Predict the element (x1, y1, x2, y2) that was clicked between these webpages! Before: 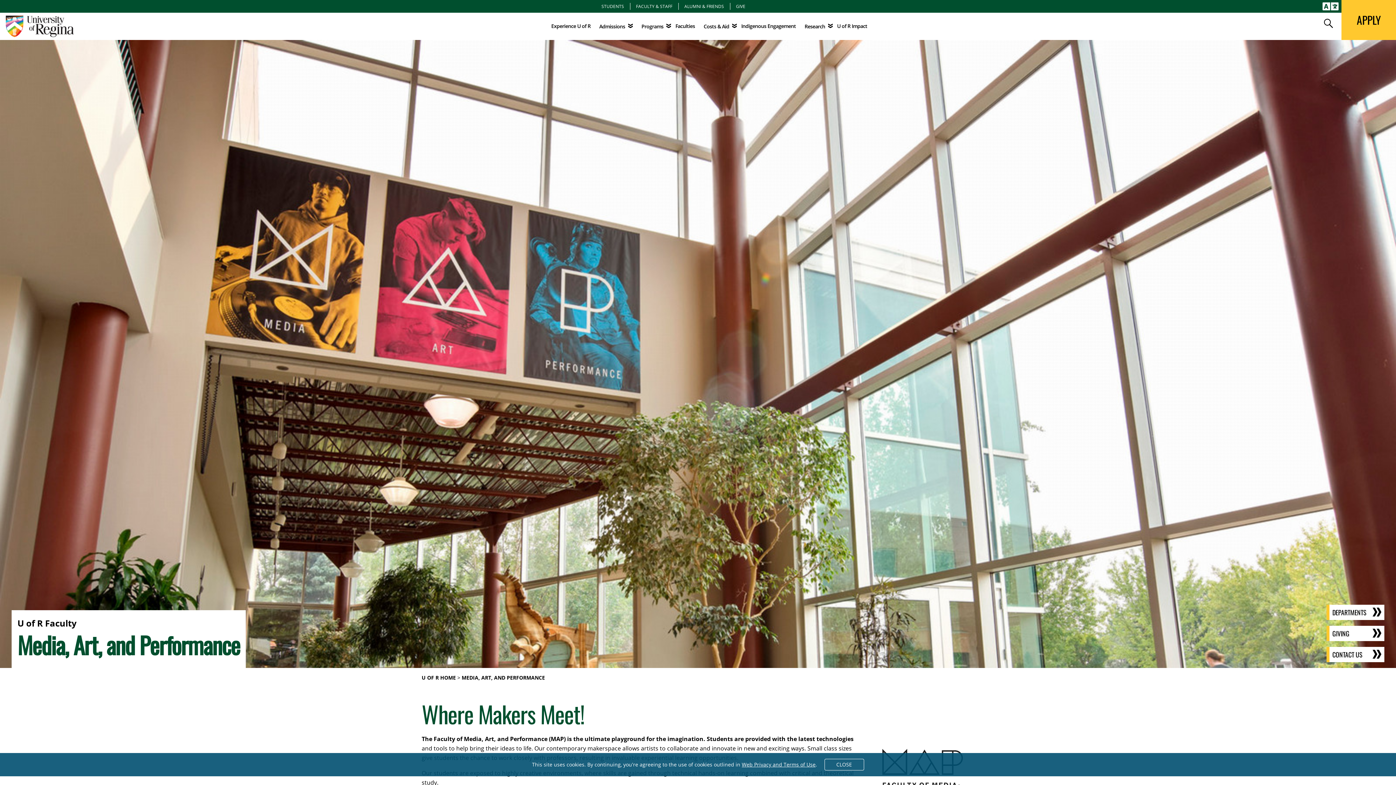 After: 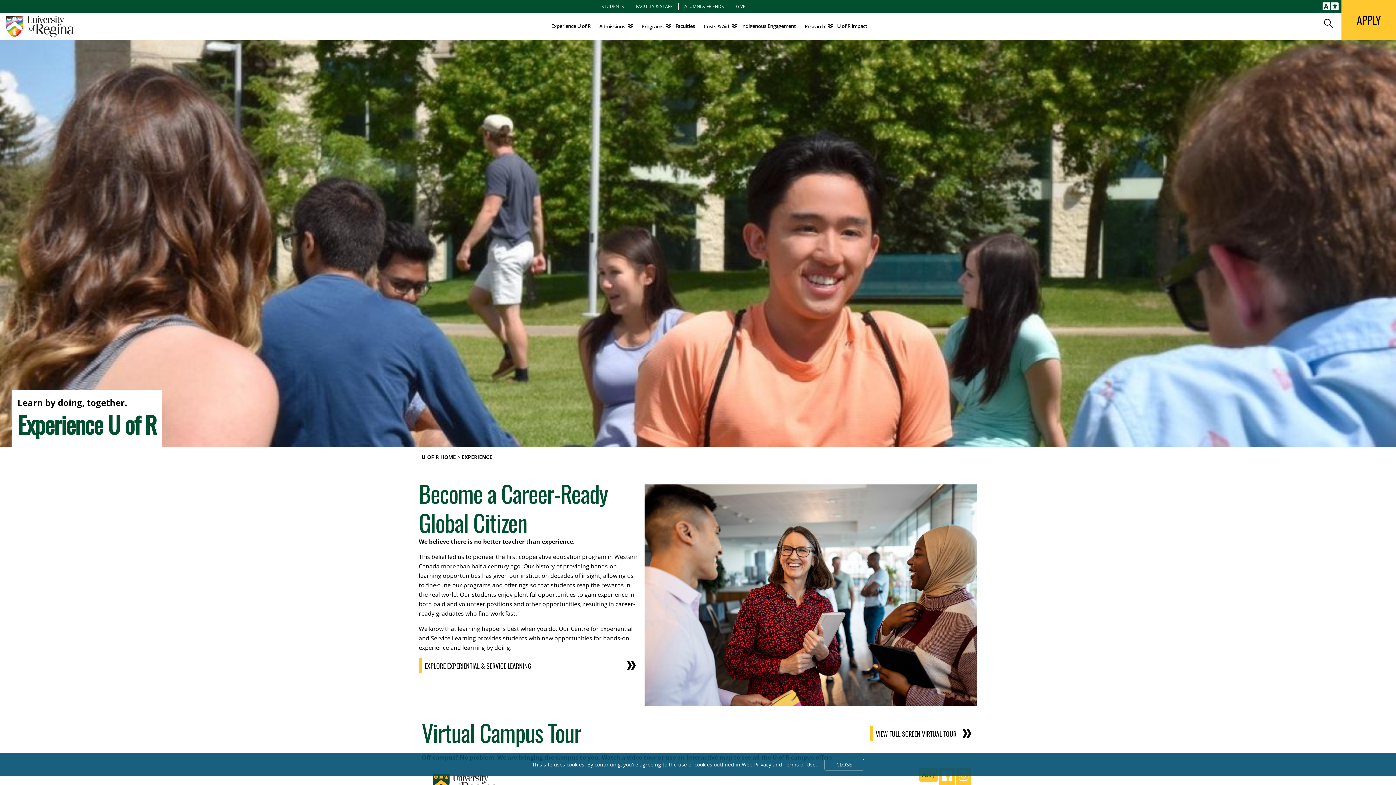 Action: label: Experience U of R bbox: (551, 22, 590, 30)